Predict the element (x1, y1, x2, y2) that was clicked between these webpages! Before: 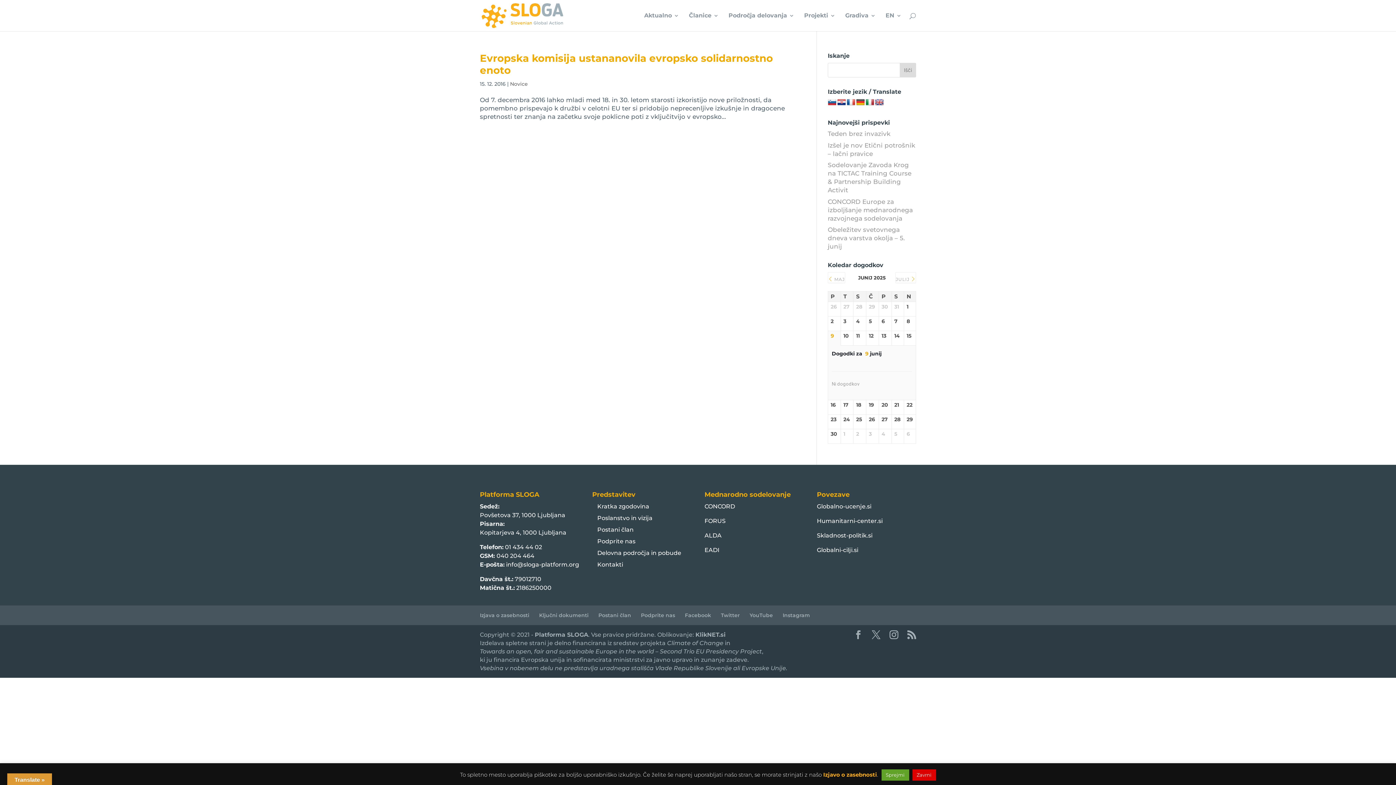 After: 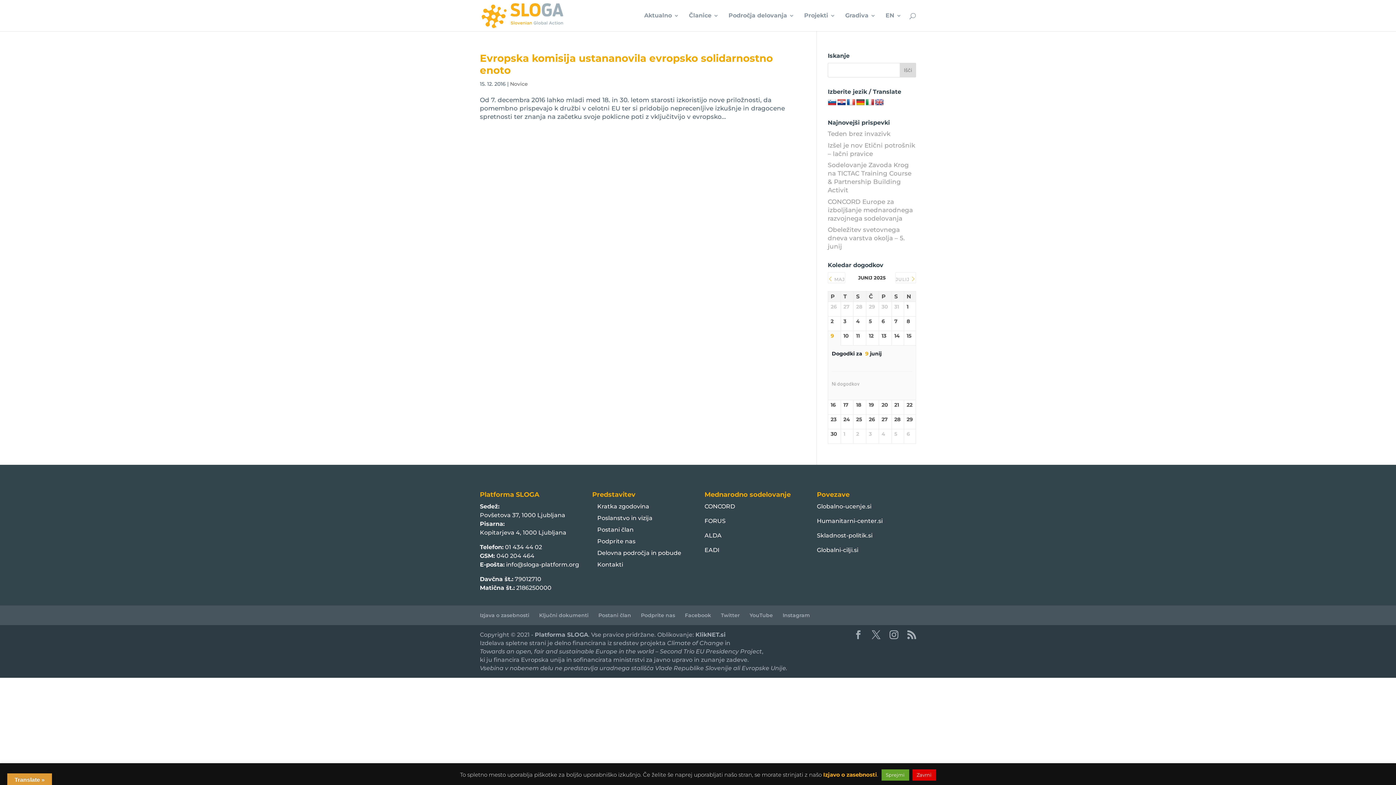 Action: bbox: (704, 503, 735, 510) label: CONCORD